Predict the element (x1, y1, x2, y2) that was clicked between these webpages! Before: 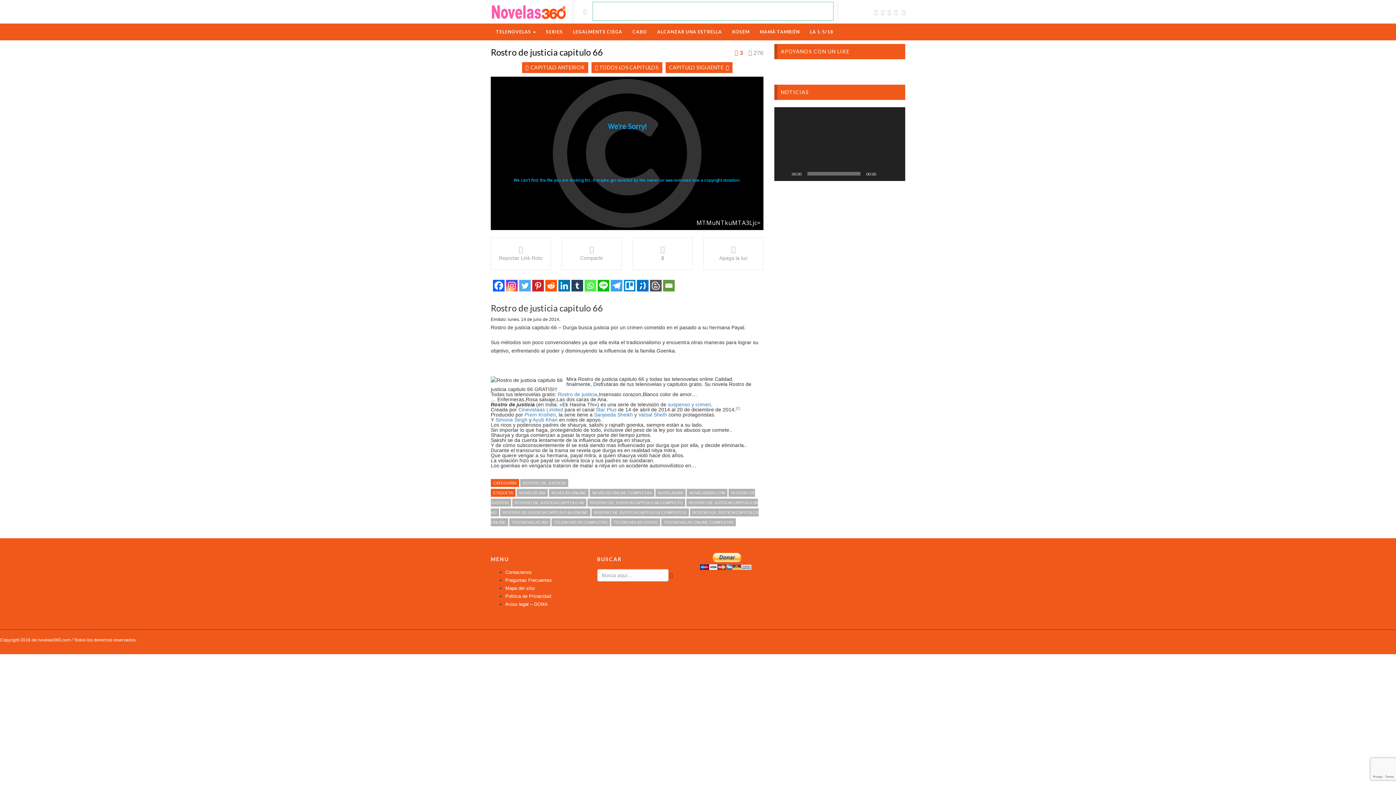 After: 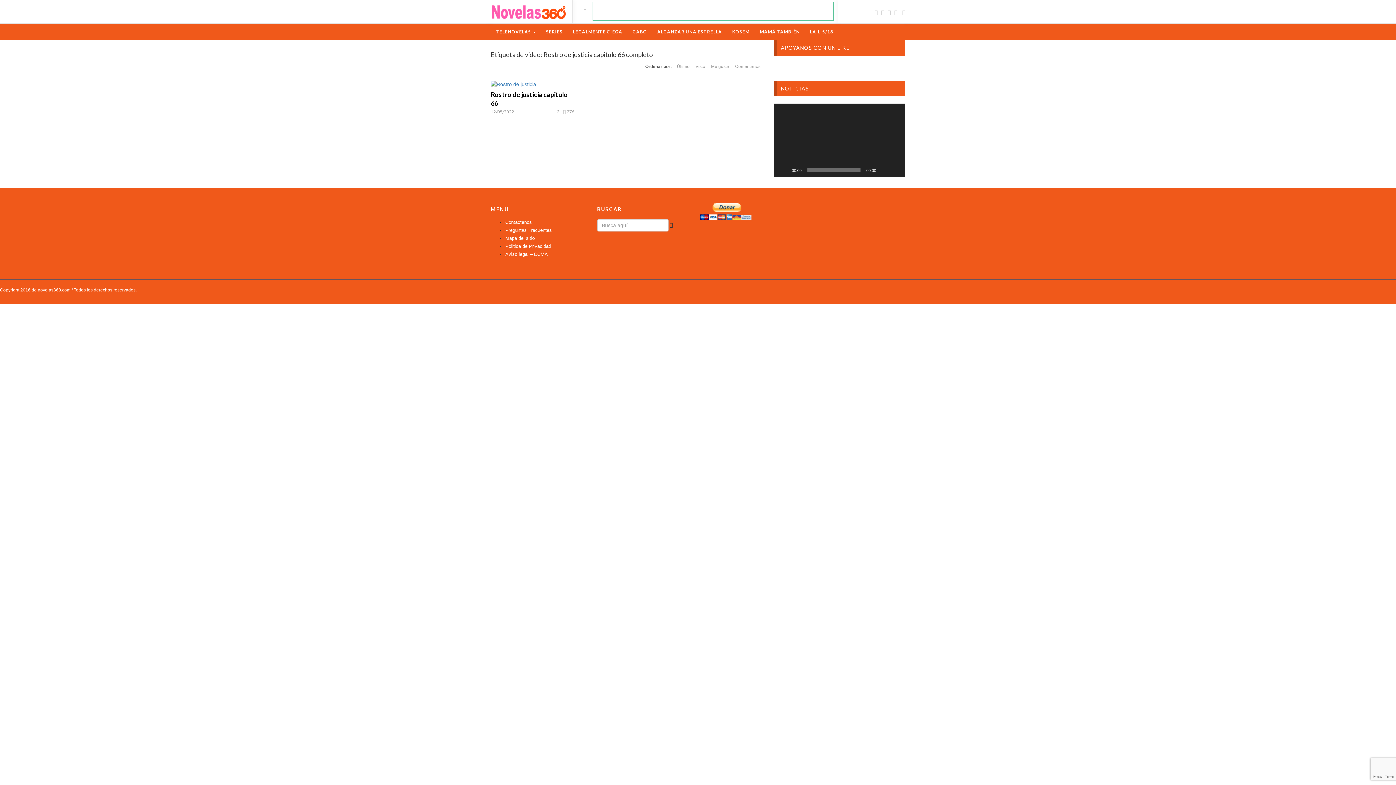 Action: bbox: (587, 499, 685, 507) label: ROSTRO DE JUSTICIA CAPITULO 66 COMPLETO